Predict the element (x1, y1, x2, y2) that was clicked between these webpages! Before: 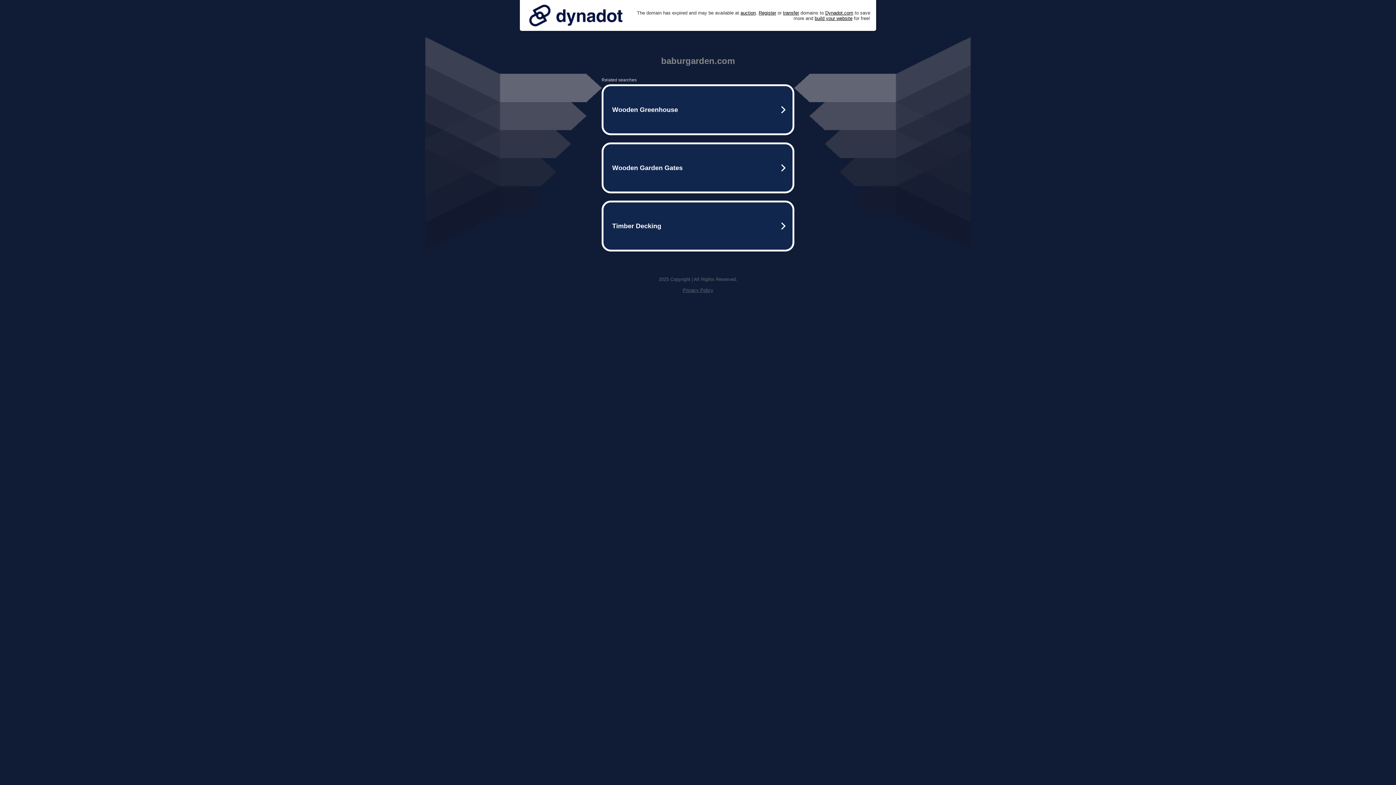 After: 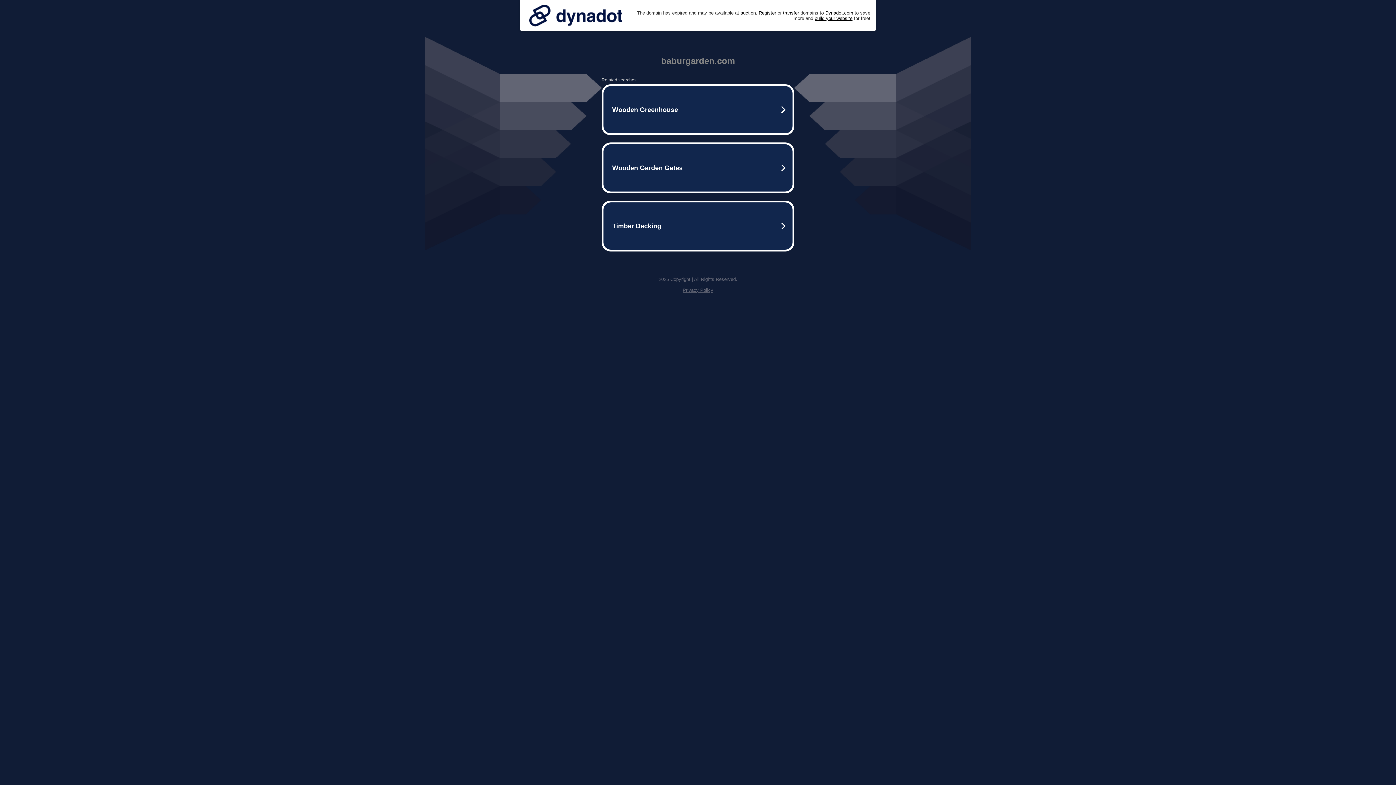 Action: label: Privacy Policy bbox: (682, 287, 713, 293)